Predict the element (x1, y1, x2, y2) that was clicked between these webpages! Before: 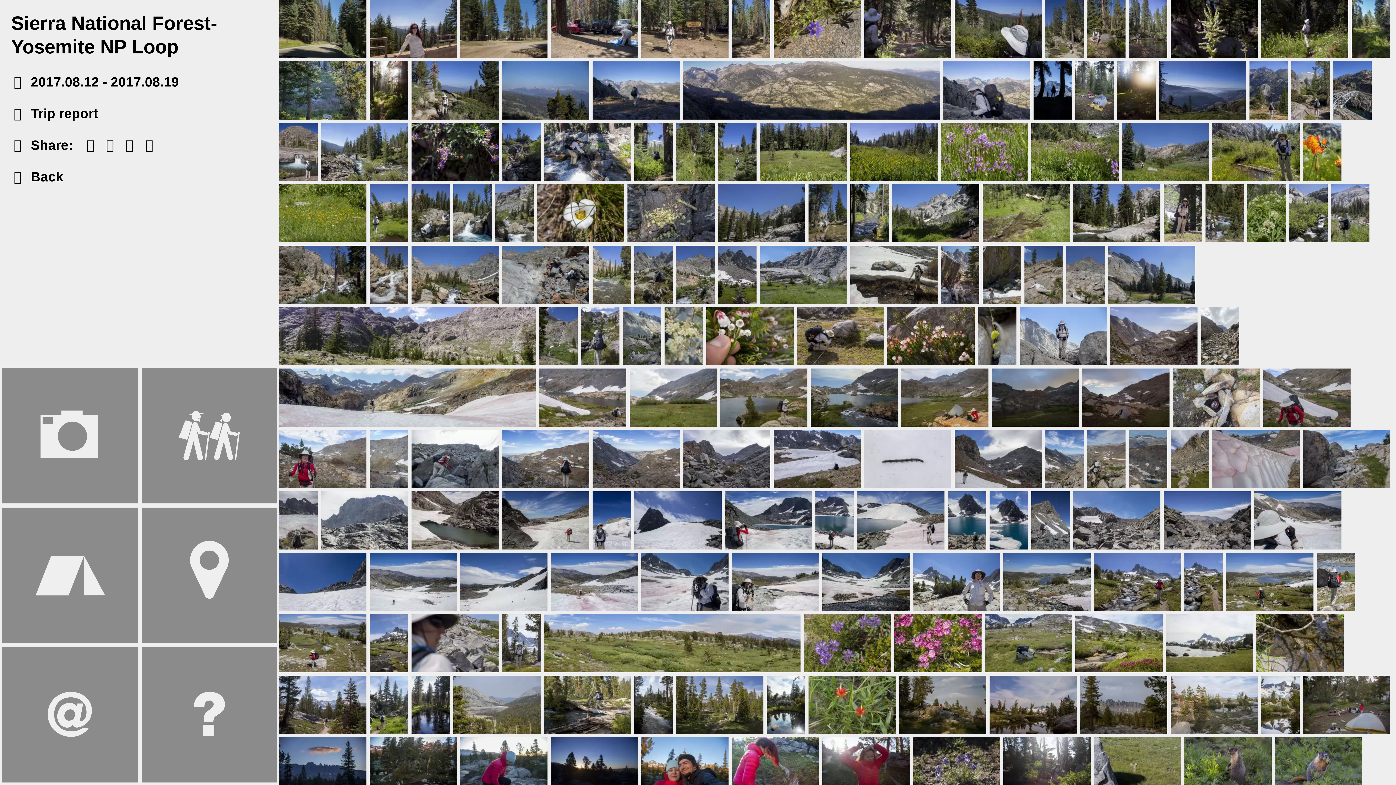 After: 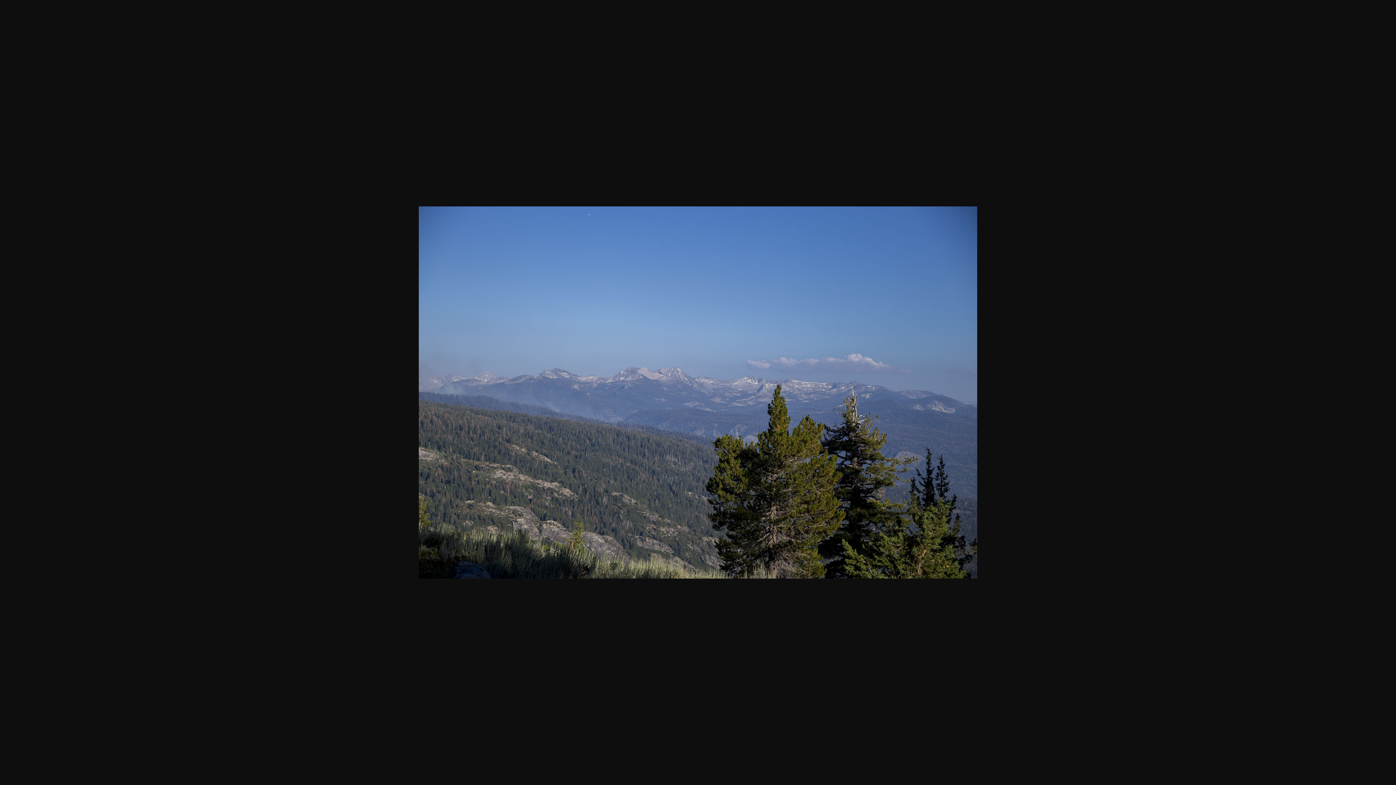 Action: label: galimg bbox: (502, 82, 589, 96)